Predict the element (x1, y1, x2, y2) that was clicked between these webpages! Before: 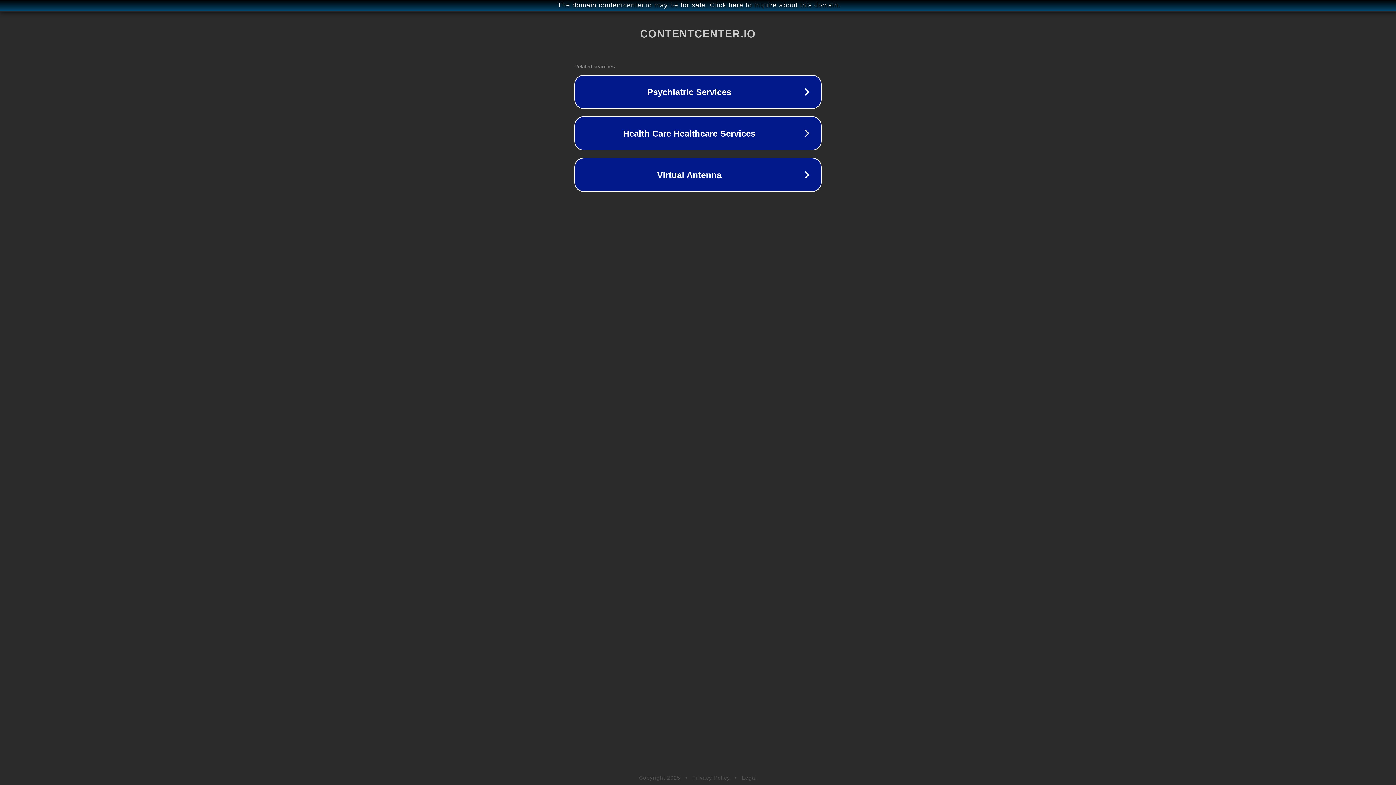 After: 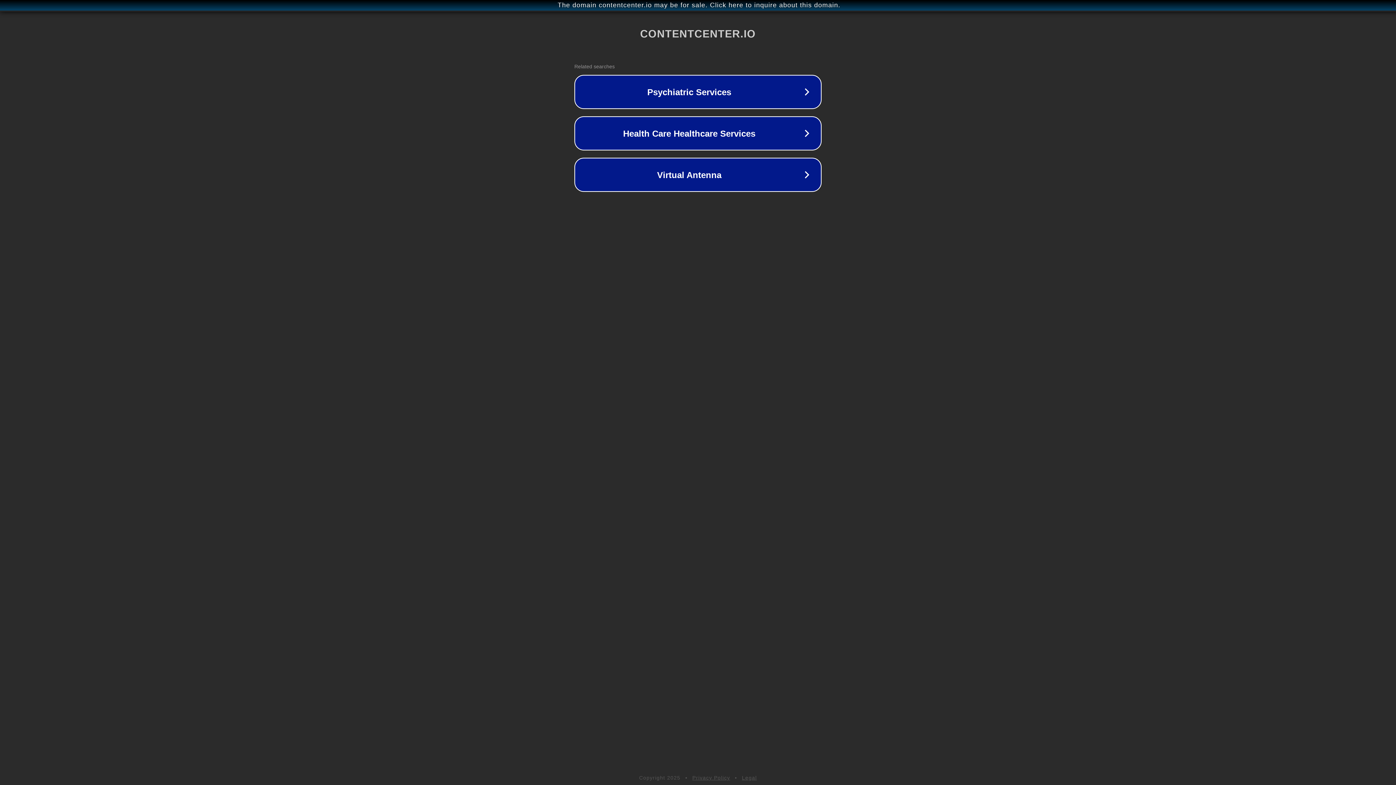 Action: label: Privacy Policy bbox: (692, 775, 730, 781)